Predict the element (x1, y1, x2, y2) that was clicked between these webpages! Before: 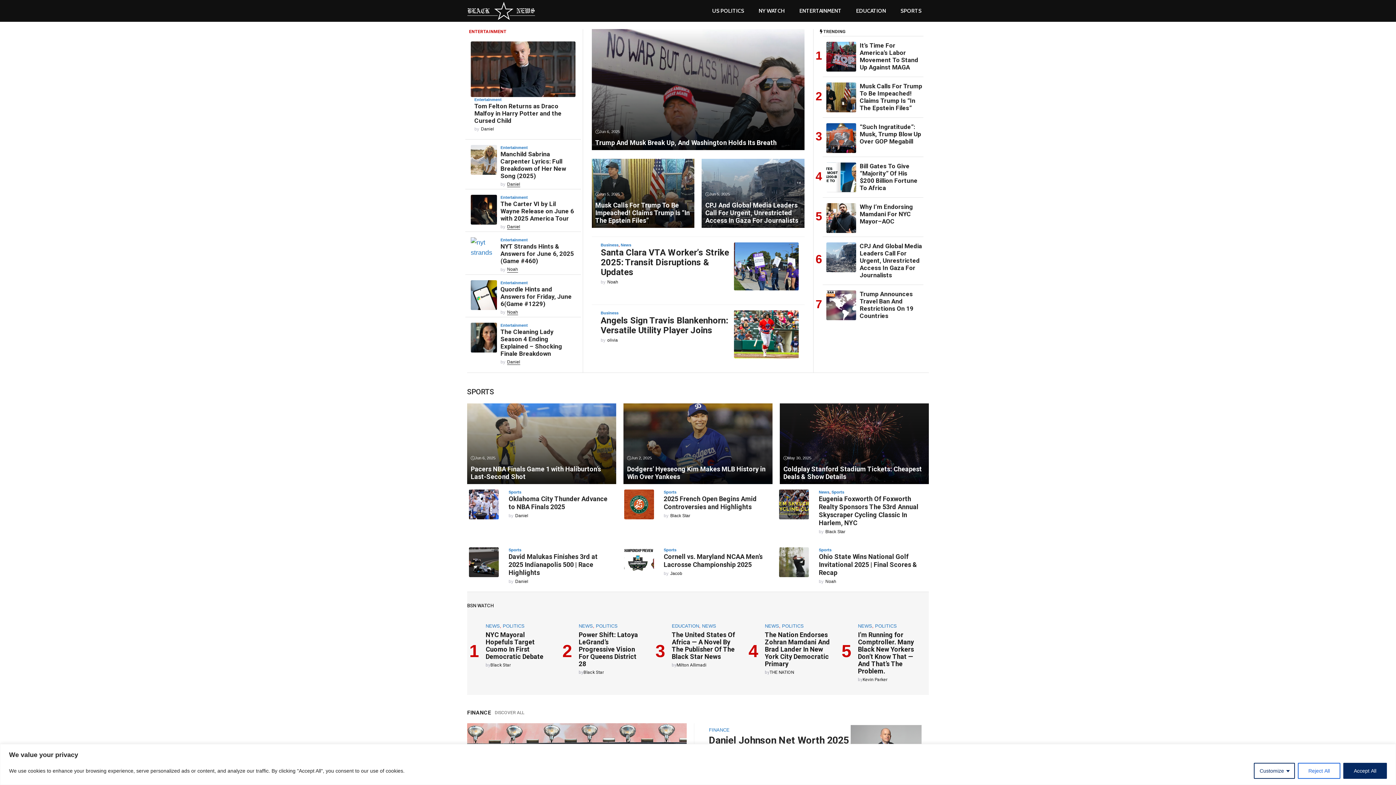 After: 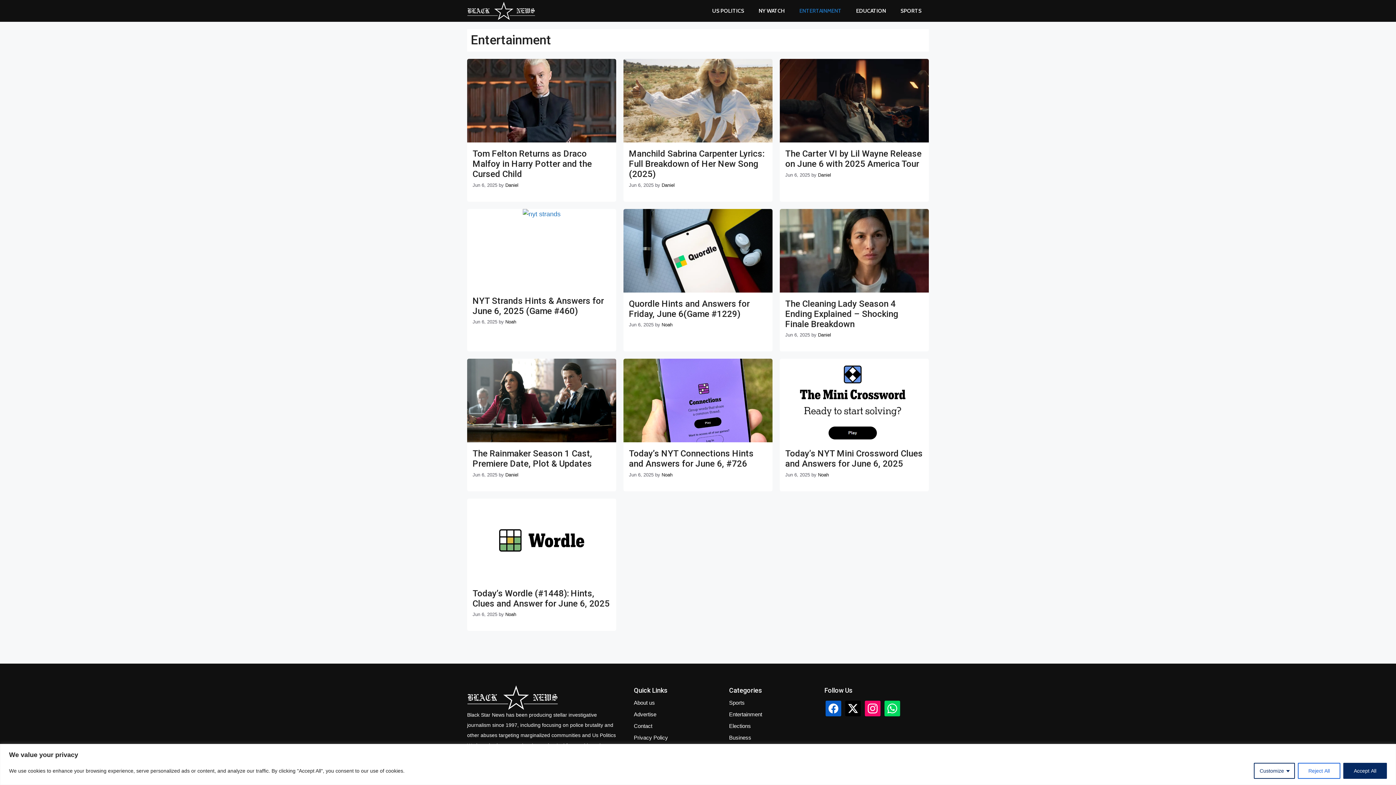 Action: label: ENTERTAINMENT bbox: (792, 0, 849, 21)